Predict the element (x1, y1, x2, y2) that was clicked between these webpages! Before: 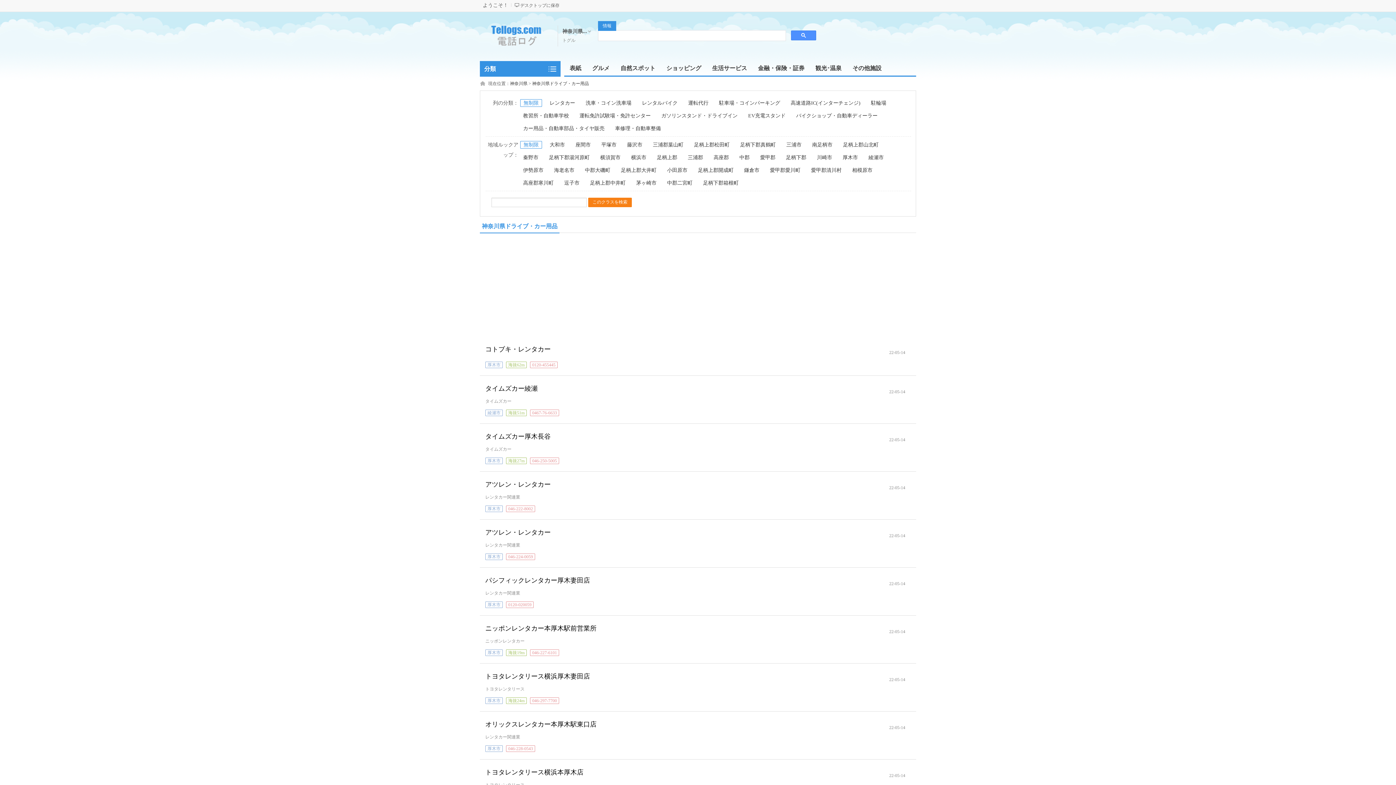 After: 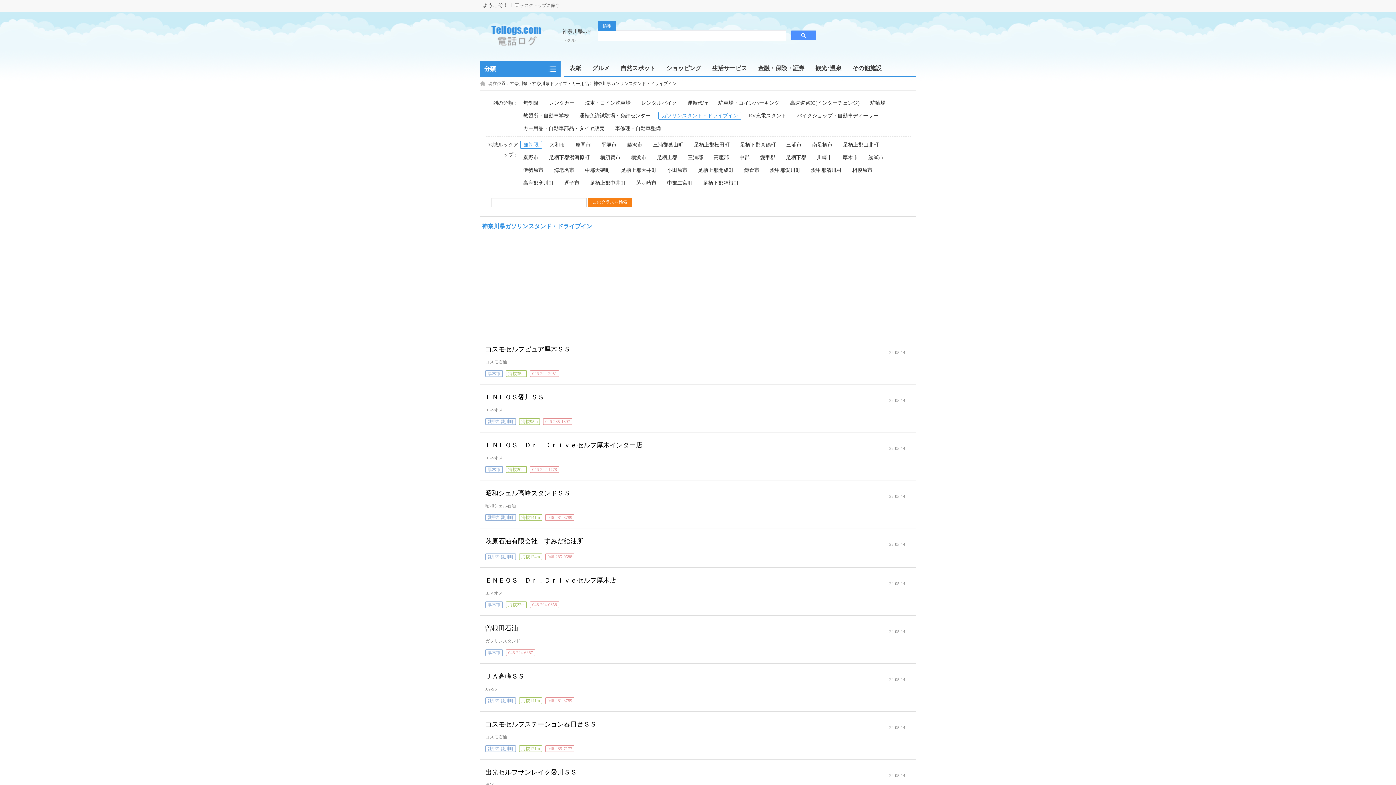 Action: label: ガソリンスタンド・ドライブイン bbox: (658, 112, 740, 119)